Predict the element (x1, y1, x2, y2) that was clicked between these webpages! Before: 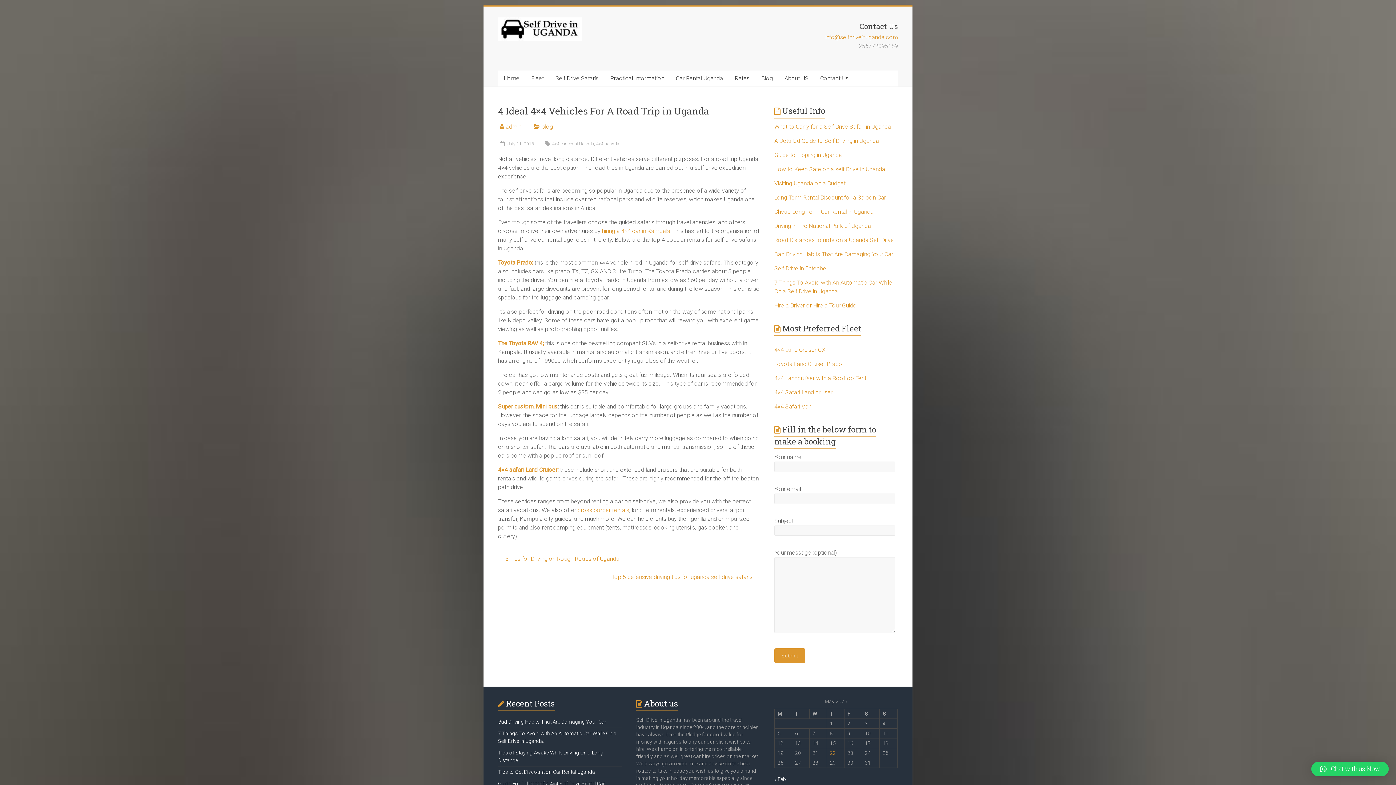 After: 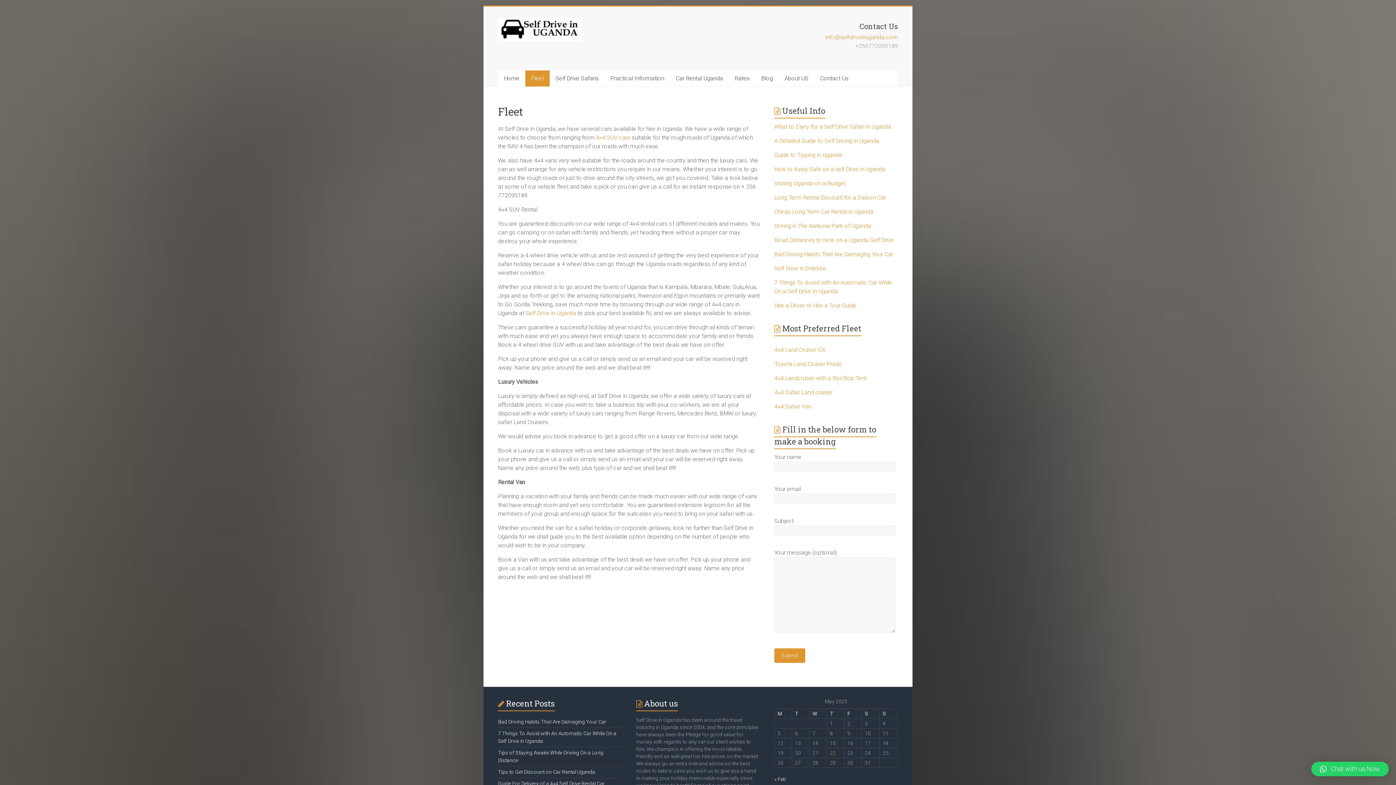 Action: label: Fleet bbox: (525, 70, 549, 86)